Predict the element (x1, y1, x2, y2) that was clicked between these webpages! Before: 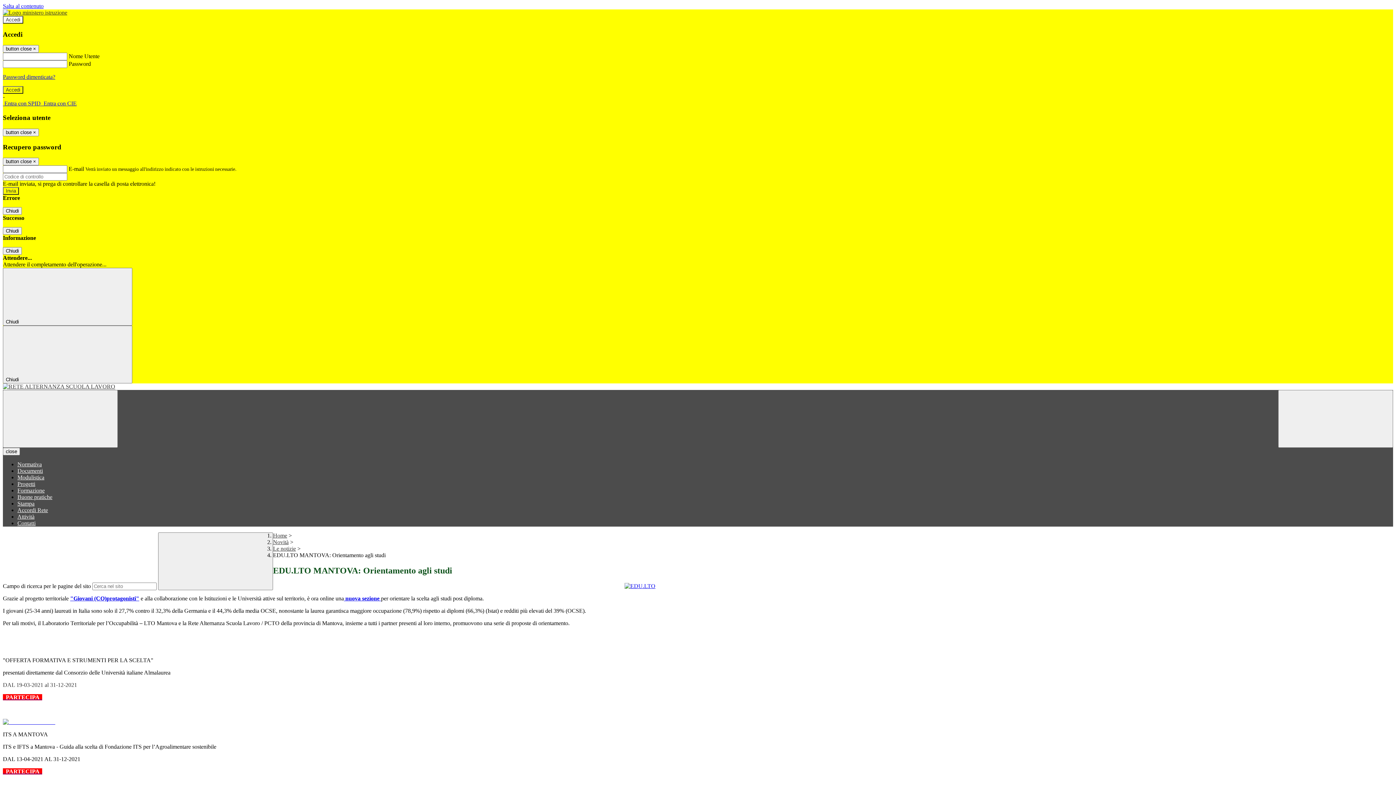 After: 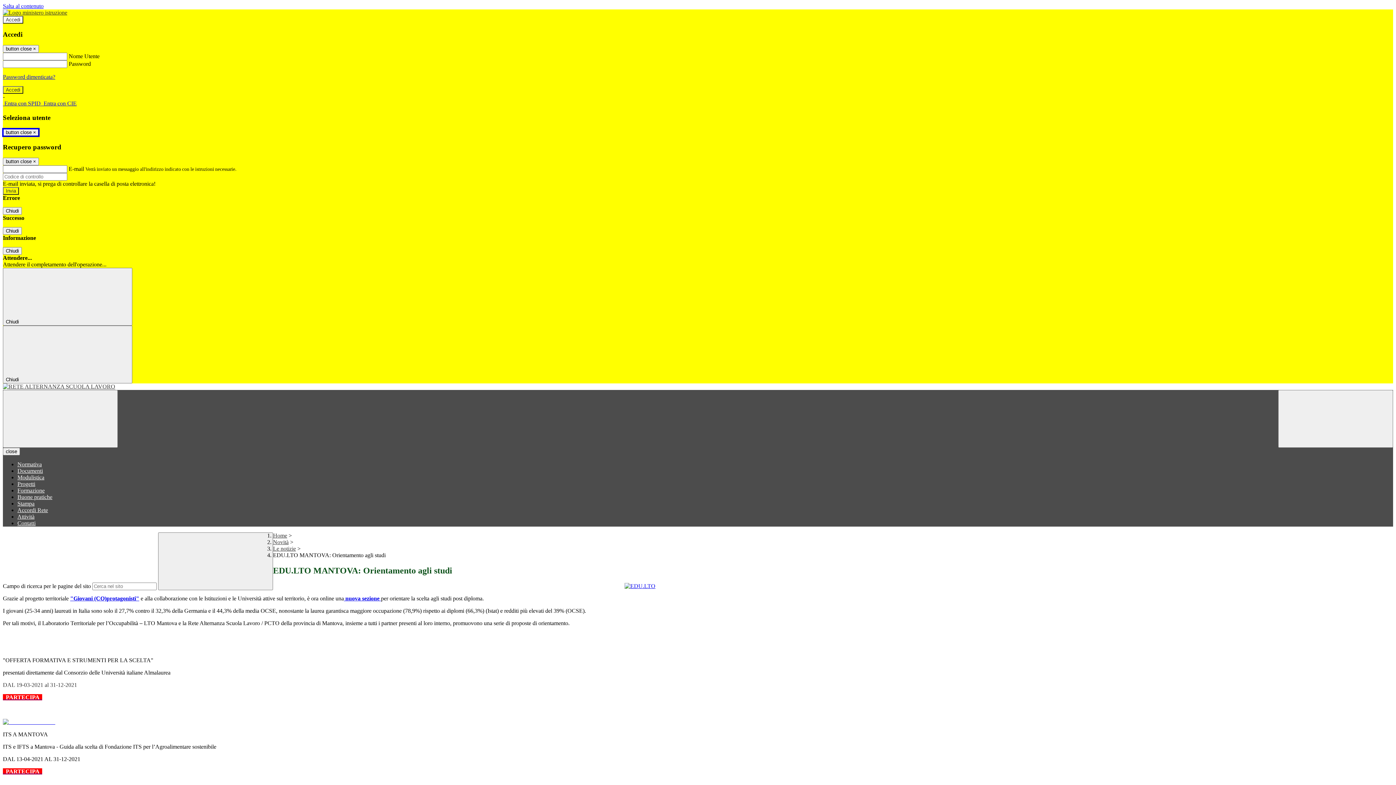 Action: bbox: (2, 128, 38, 136) label: Close